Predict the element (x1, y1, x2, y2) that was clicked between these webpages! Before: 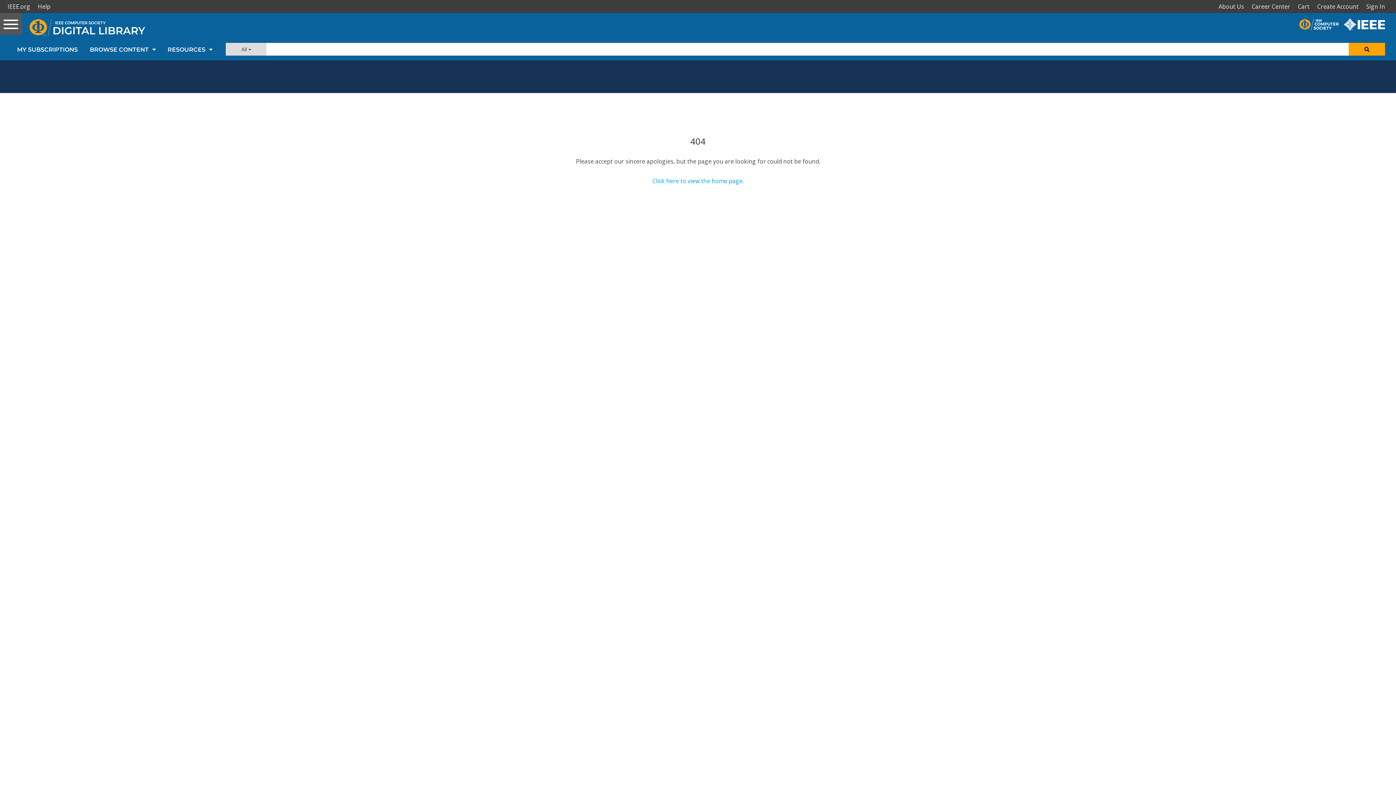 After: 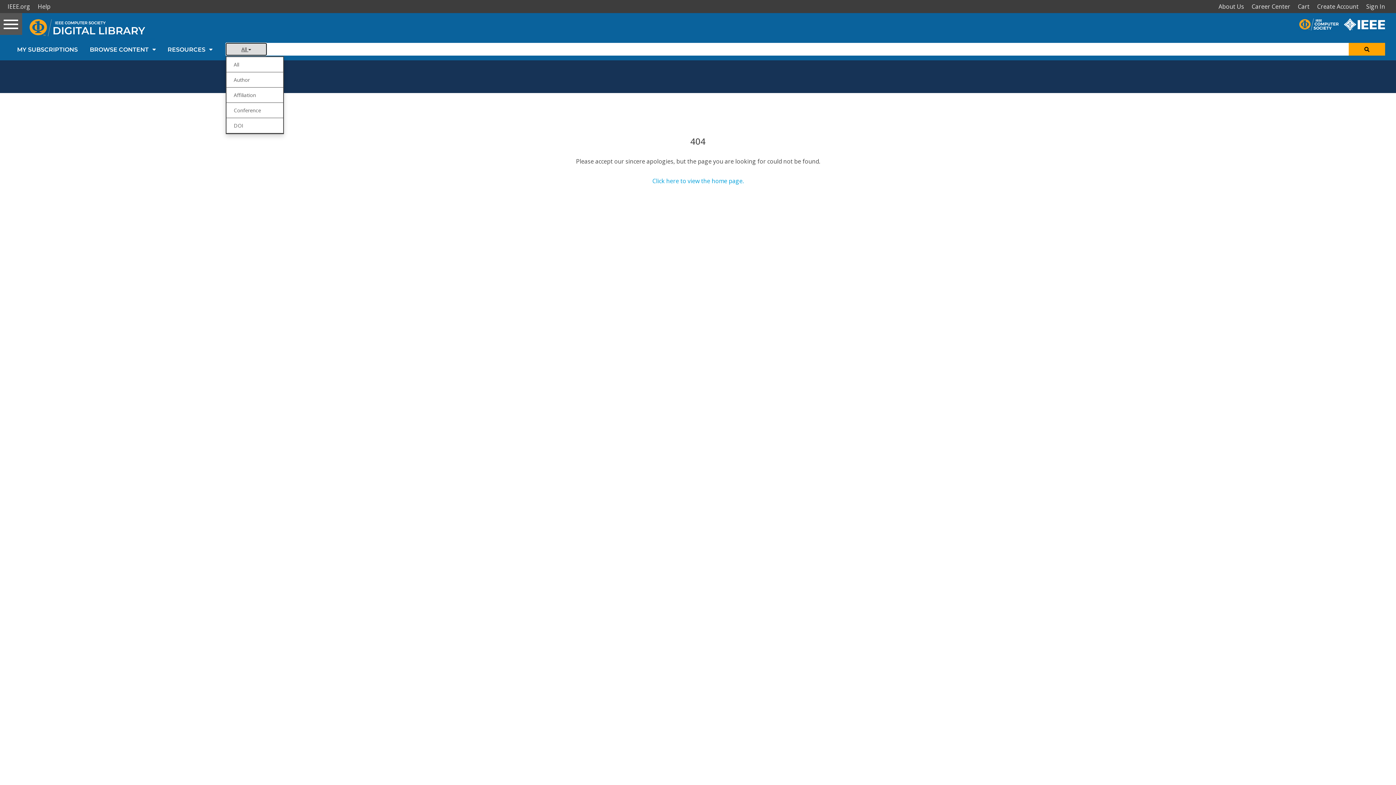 Action: label: All  bbox: (225, 42, 266, 55)